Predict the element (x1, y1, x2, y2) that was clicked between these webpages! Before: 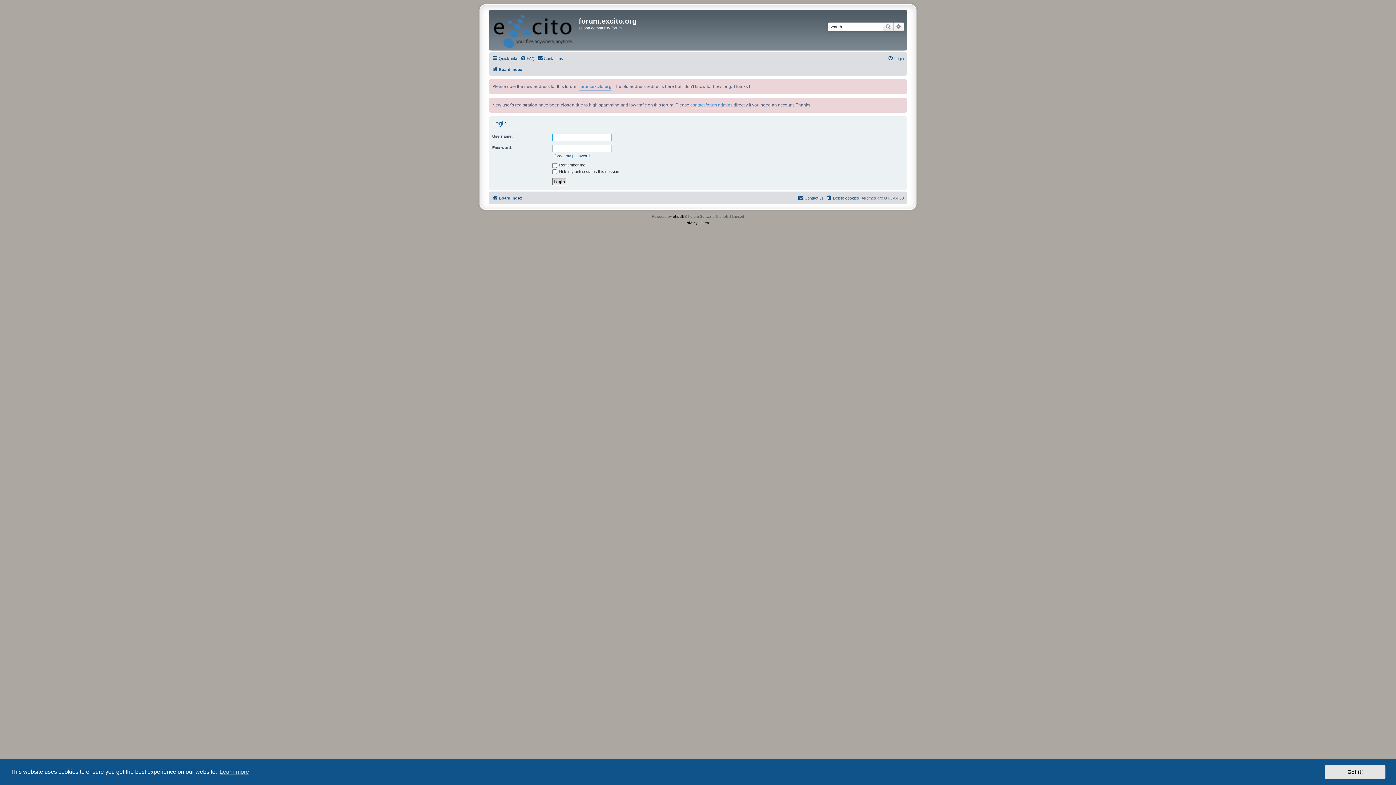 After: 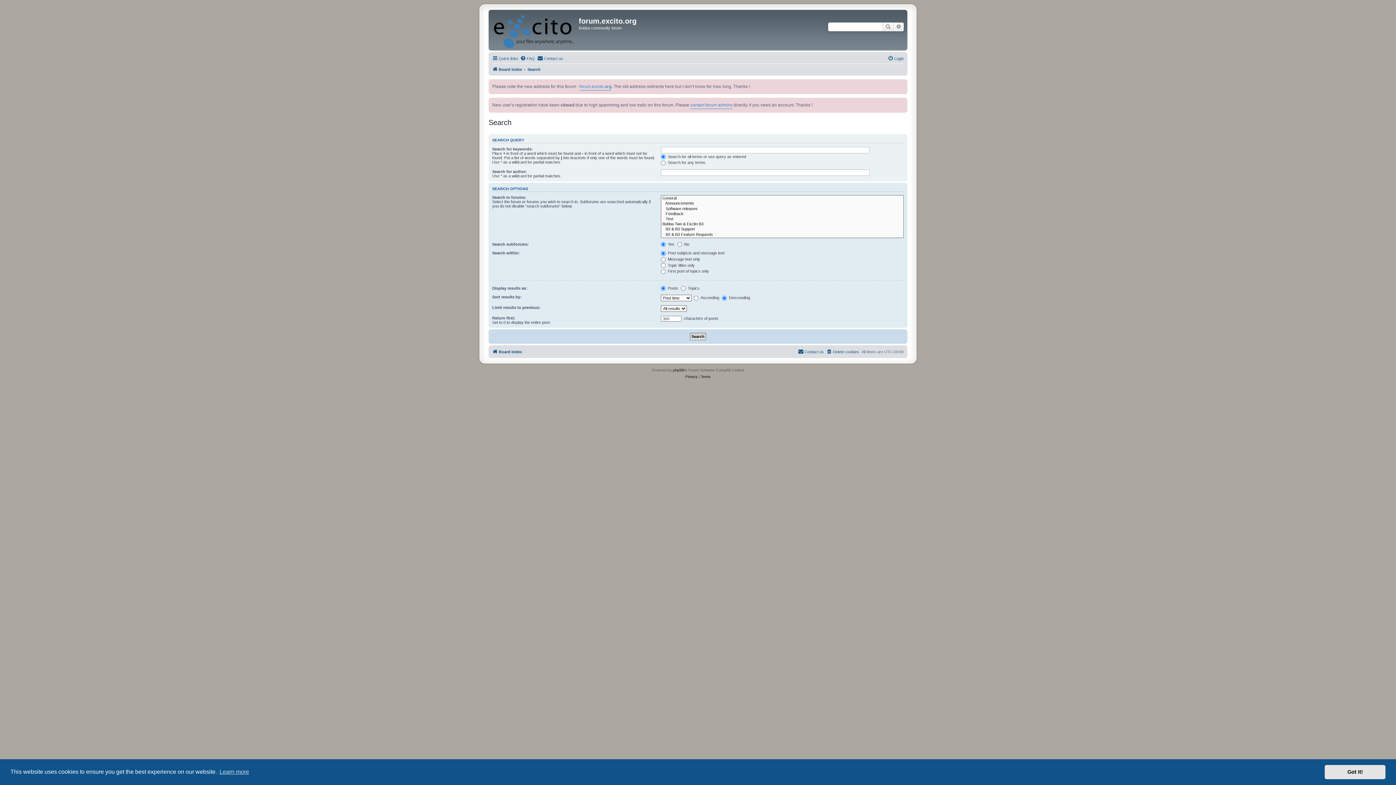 Action: bbox: (893, 22, 904, 31) label: Advanced search